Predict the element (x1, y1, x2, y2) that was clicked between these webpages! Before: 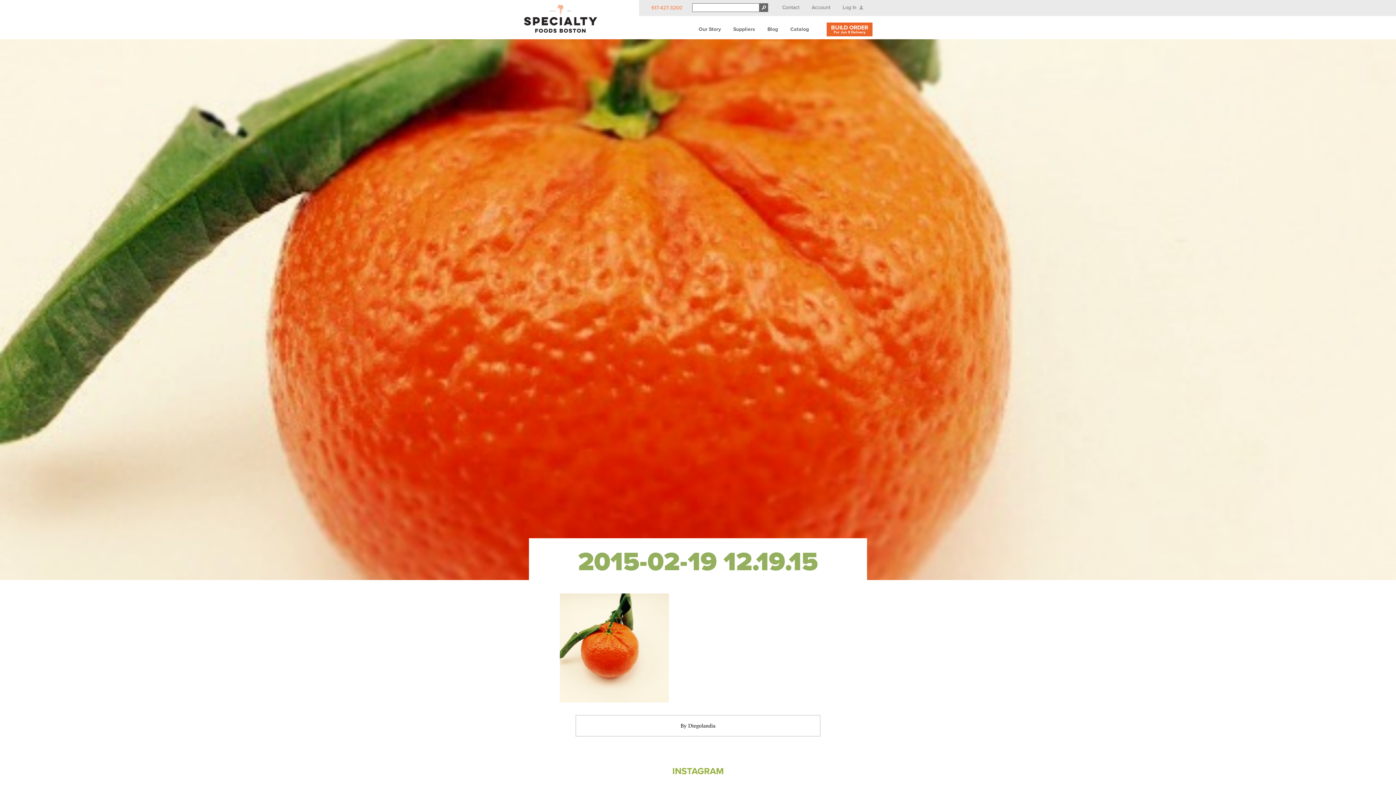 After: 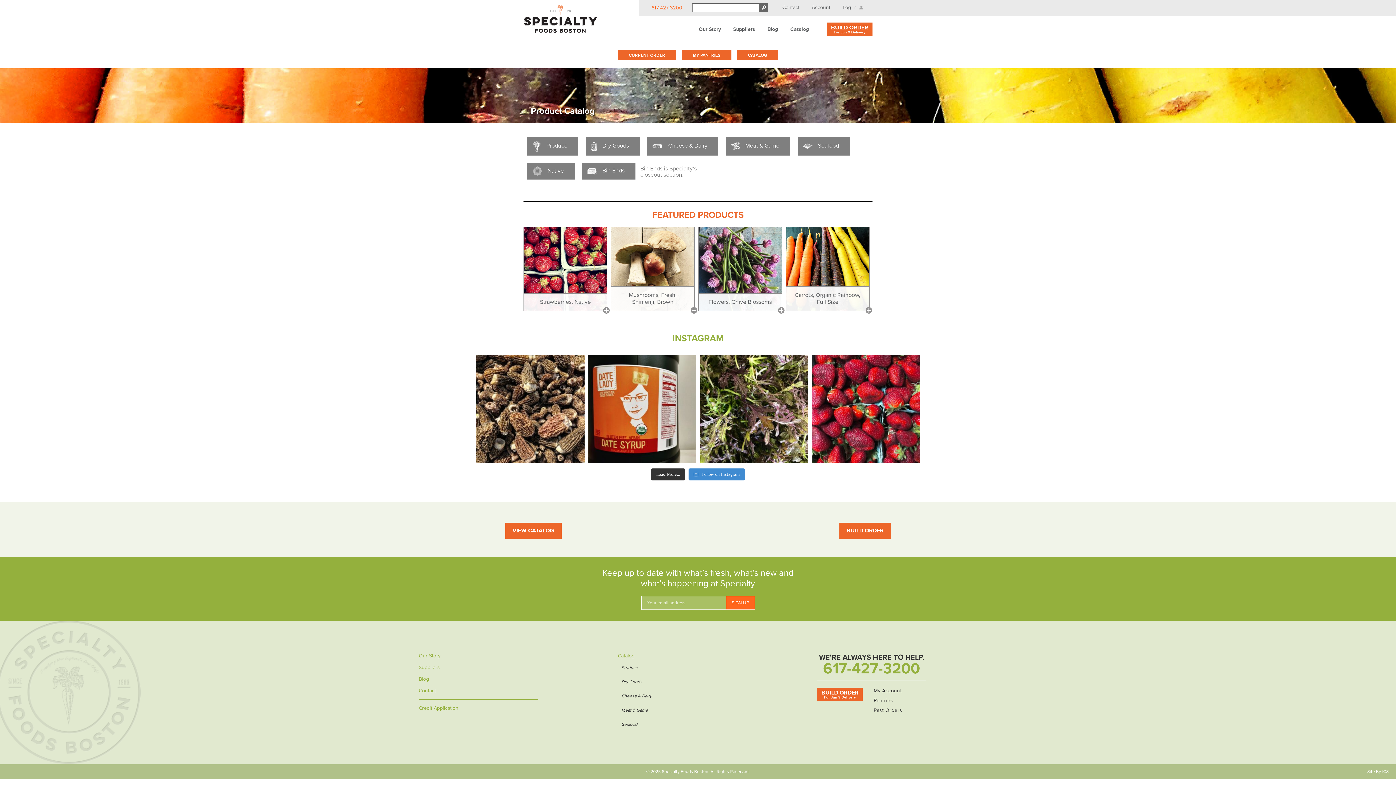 Action: bbox: (790, 25, 809, 33) label: Catalog